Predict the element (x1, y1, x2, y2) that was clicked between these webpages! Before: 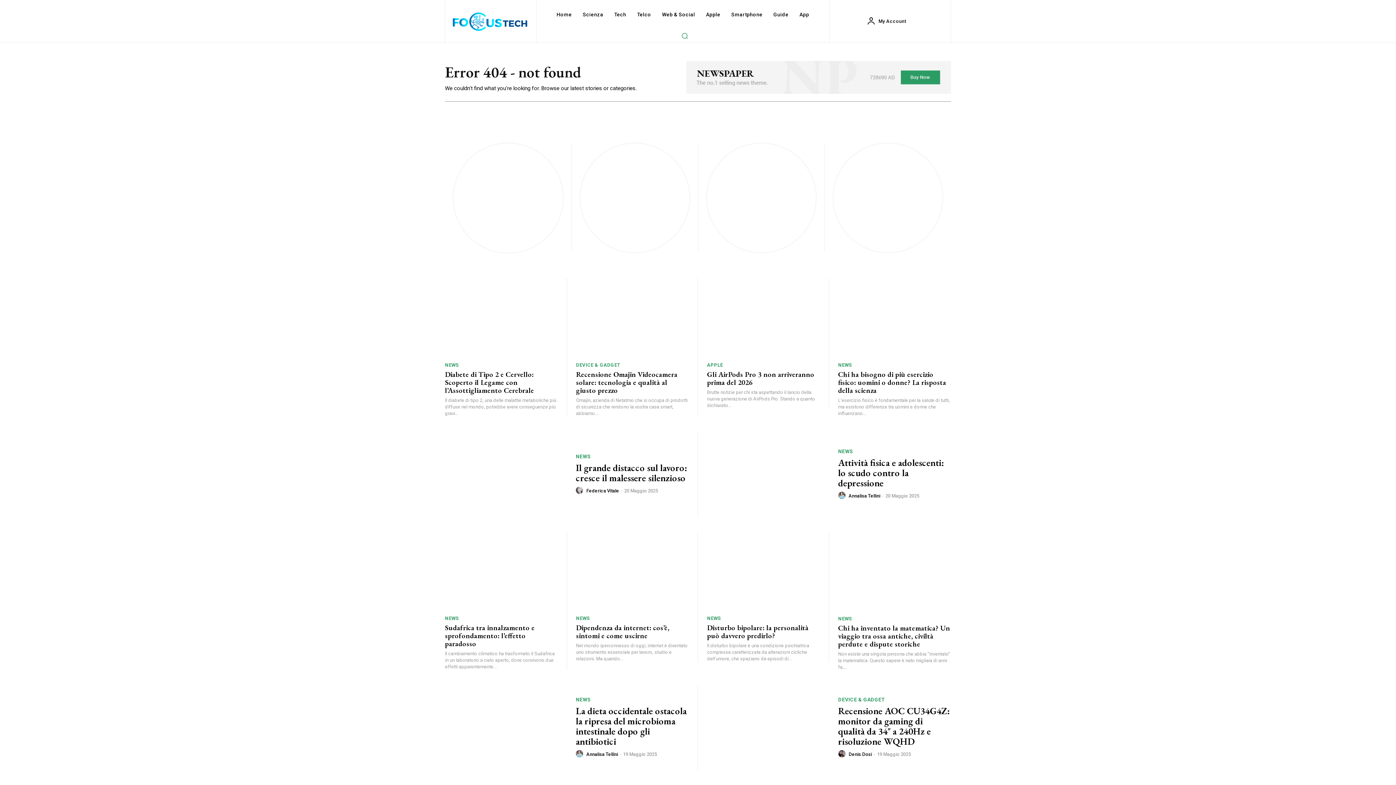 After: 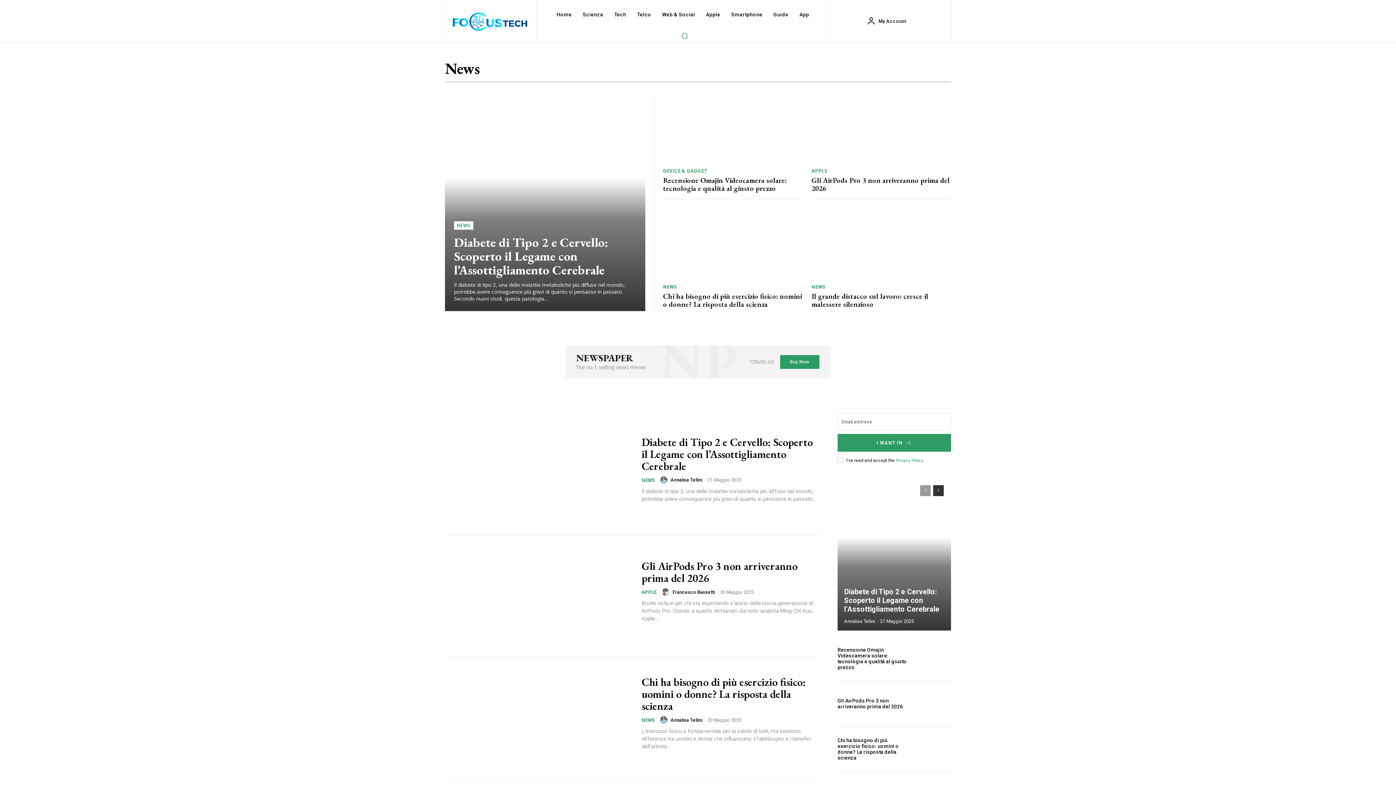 Action: bbox: (838, 363, 852, 367) label: NEWS